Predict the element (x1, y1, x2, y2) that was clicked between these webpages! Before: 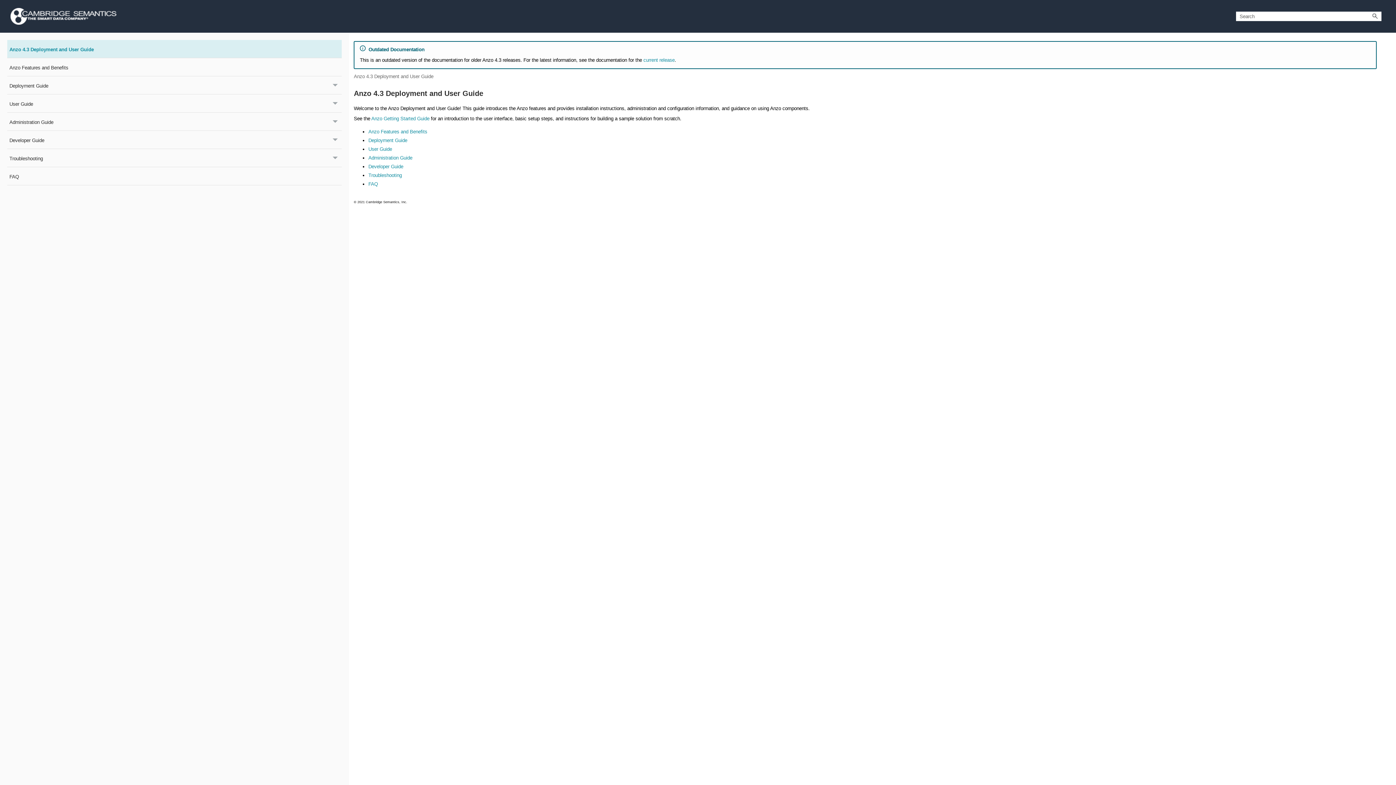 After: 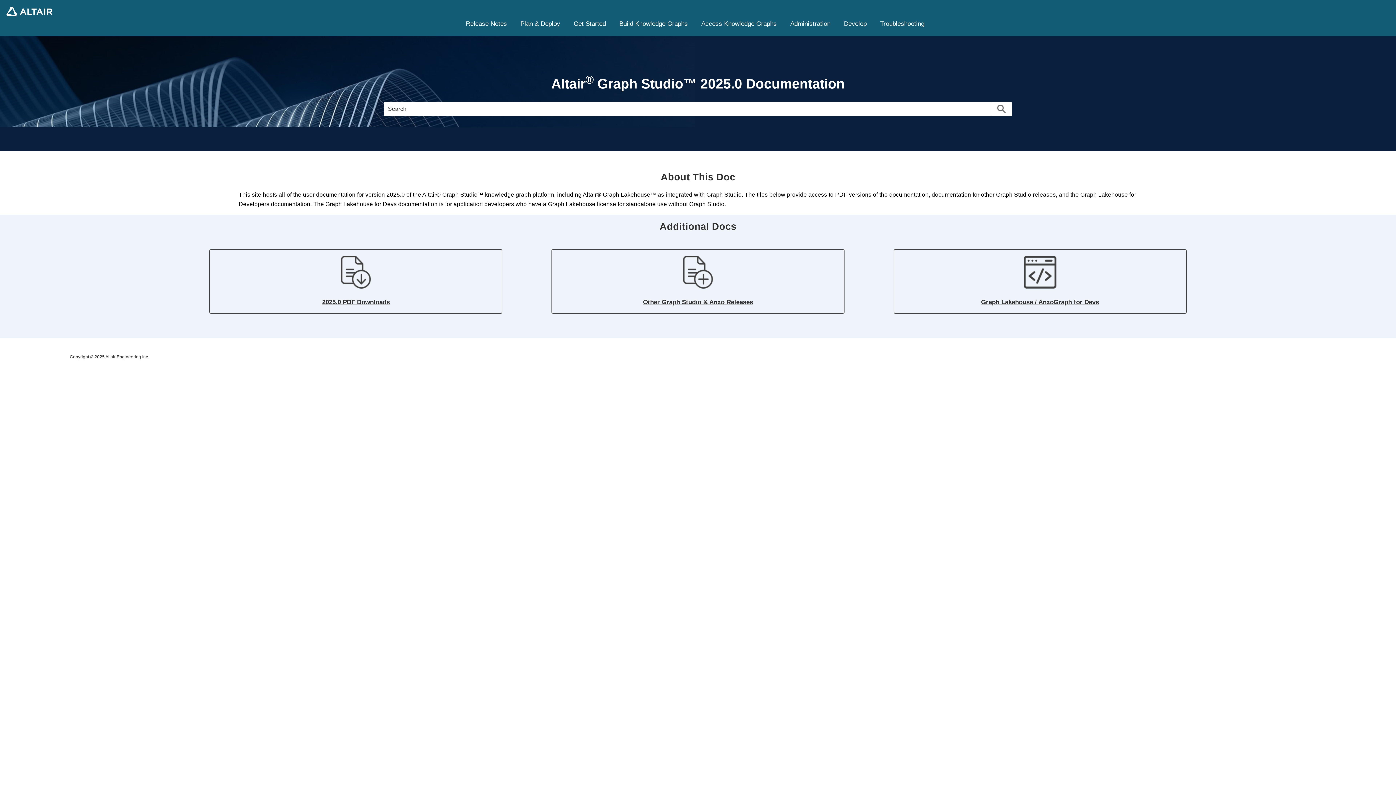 Action: label: current release bbox: (643, 57, 674, 62)